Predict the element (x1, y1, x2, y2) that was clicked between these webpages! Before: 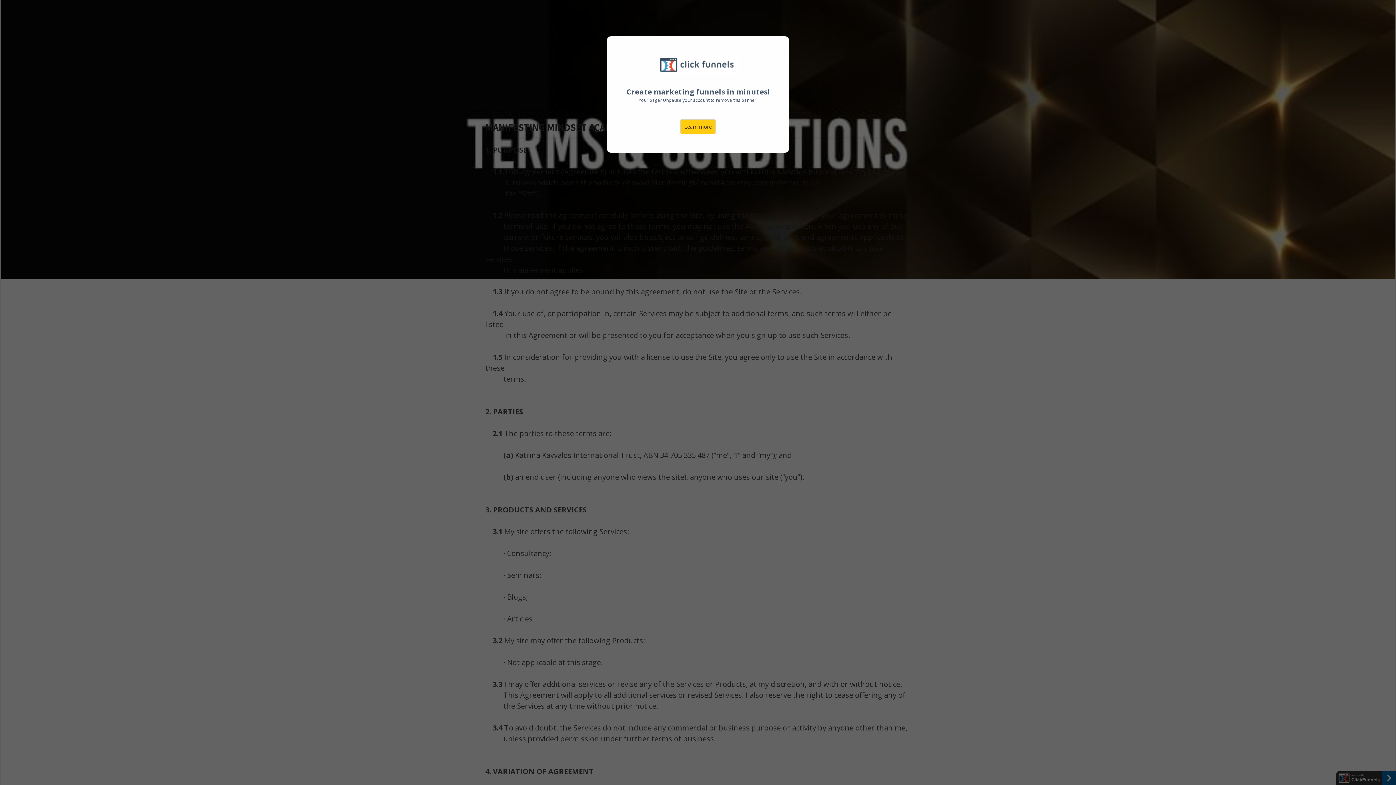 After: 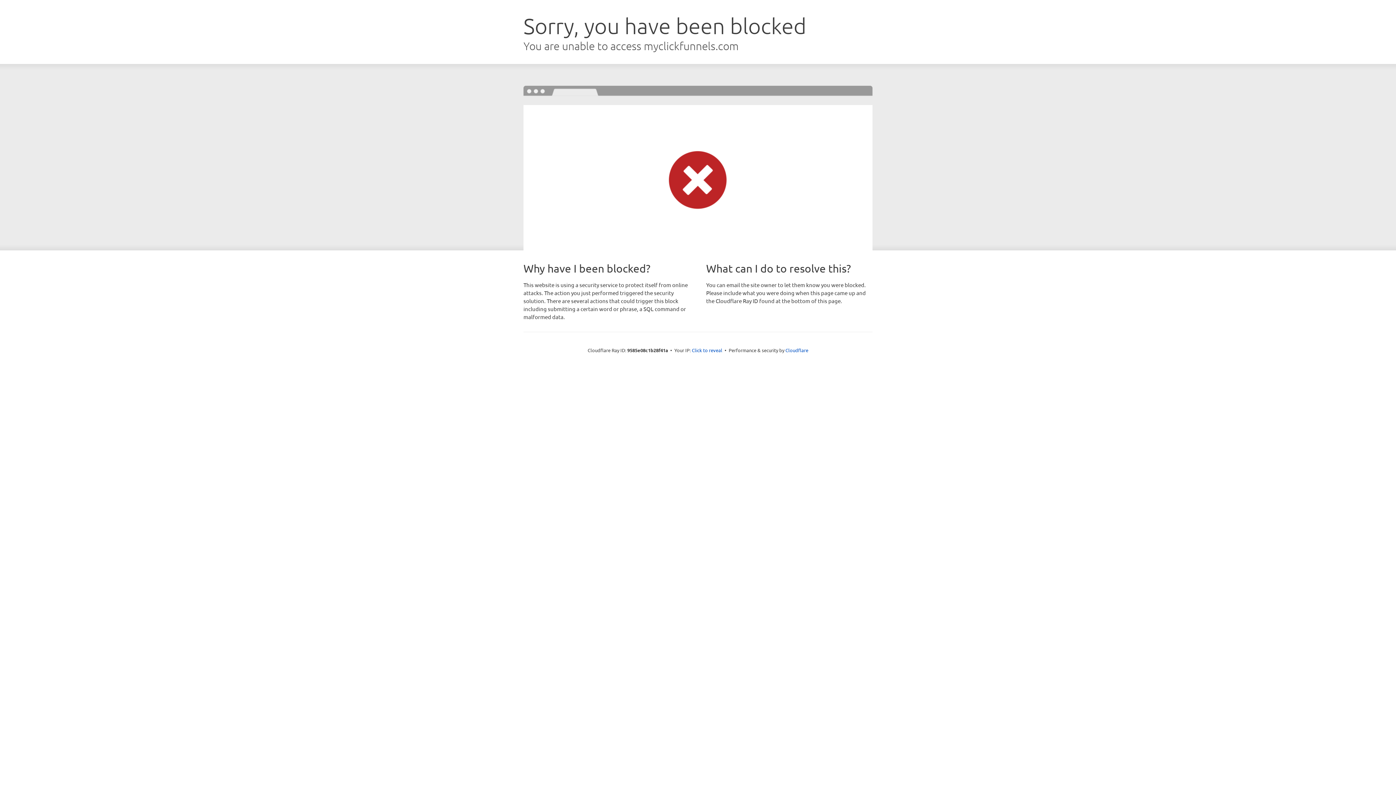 Action: bbox: (680, 119, 716, 134) label: Learn more